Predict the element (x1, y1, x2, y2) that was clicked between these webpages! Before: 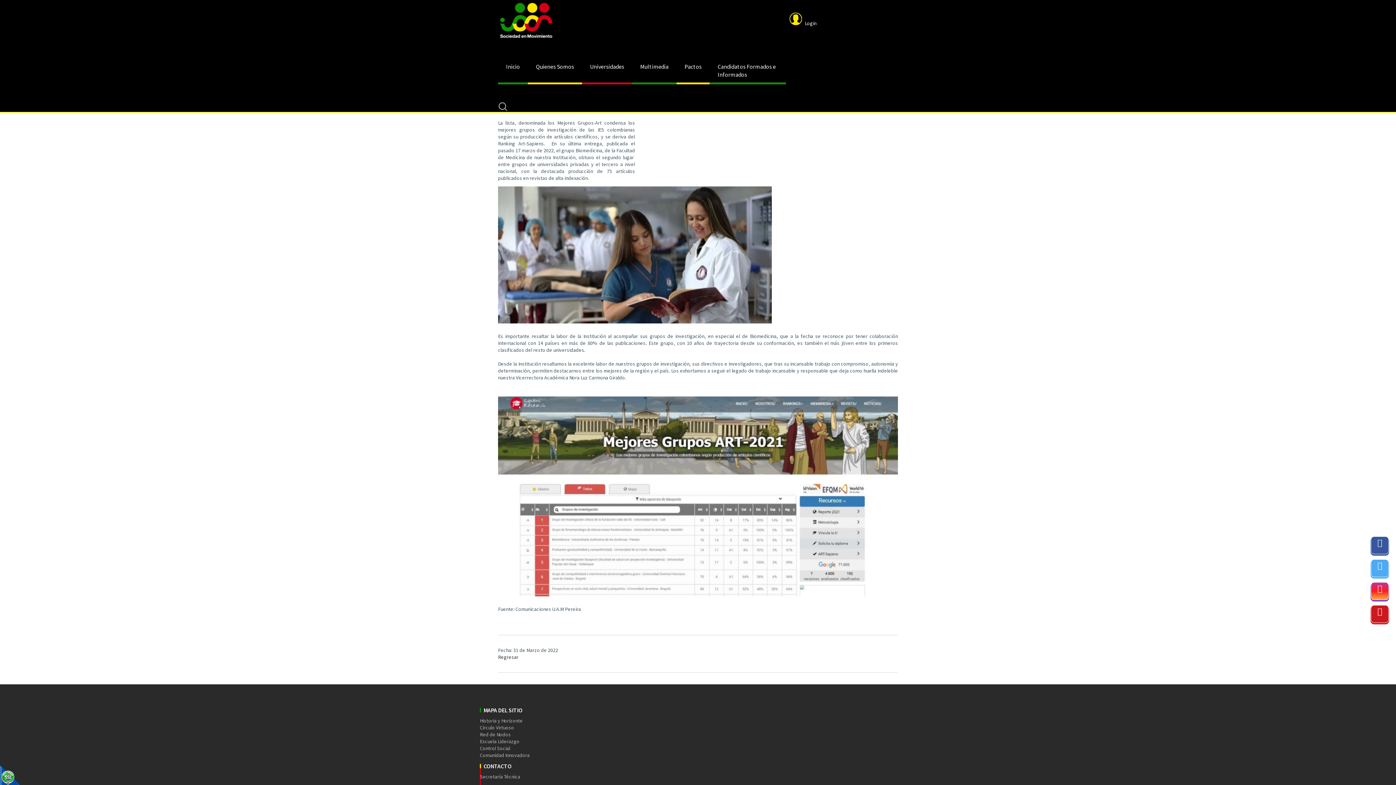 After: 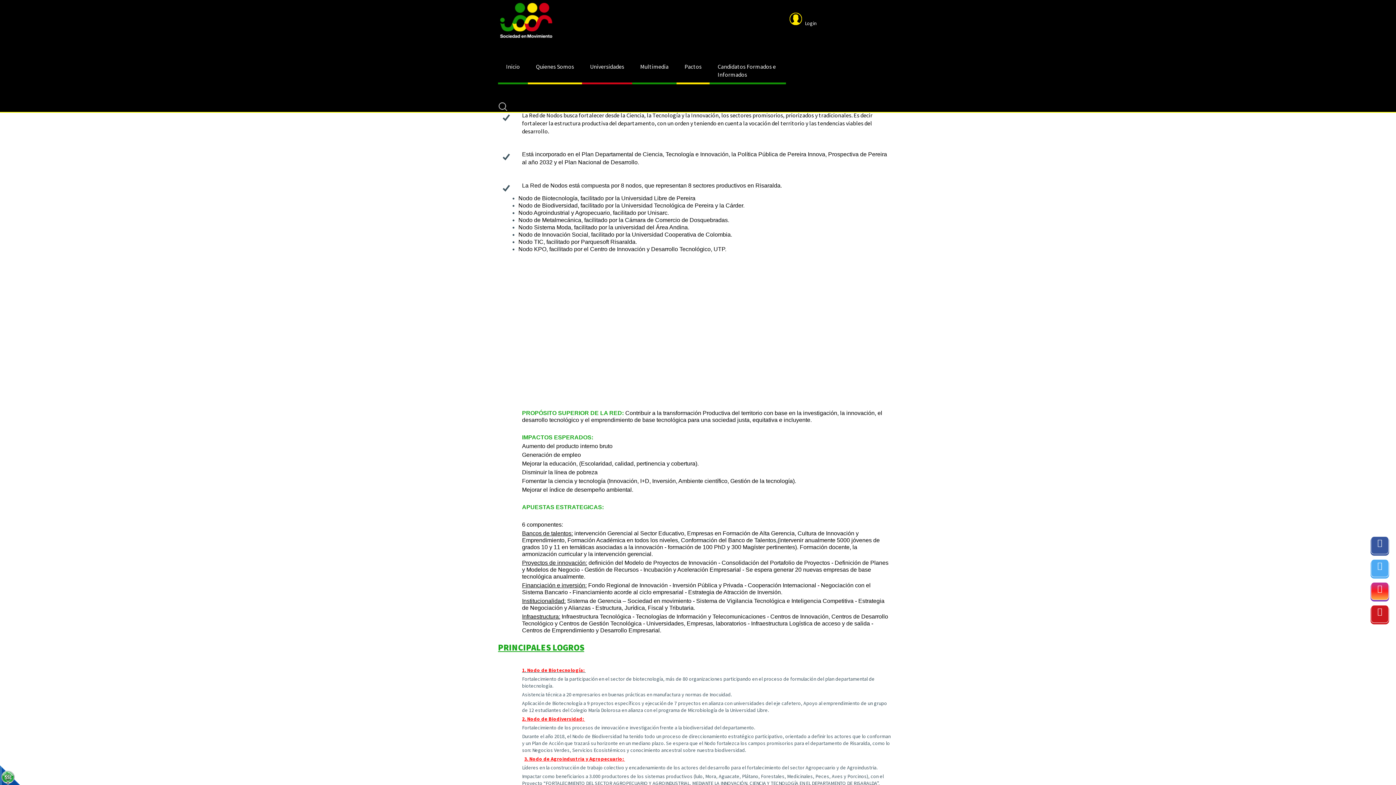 Action: bbox: (480, 731, 510, 738) label: Red de Nodos